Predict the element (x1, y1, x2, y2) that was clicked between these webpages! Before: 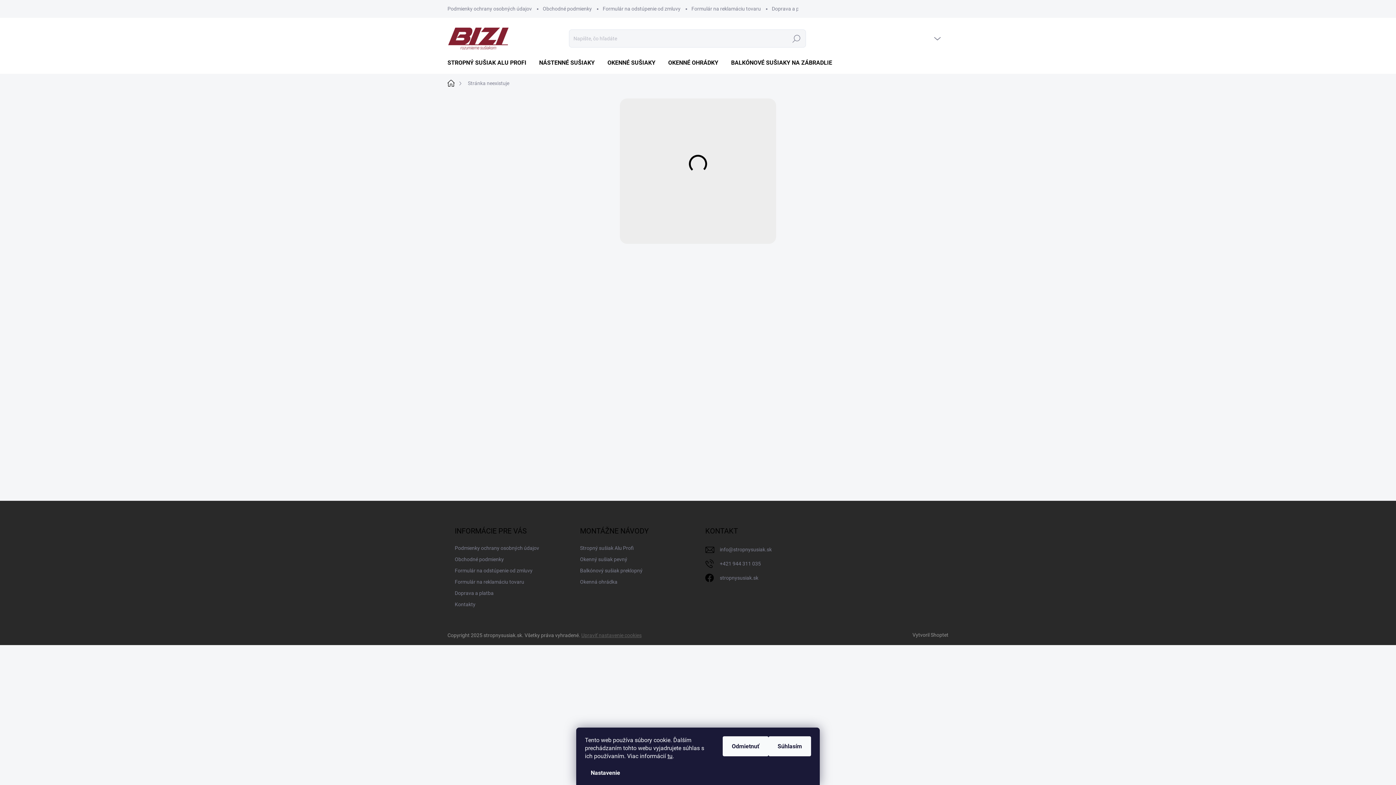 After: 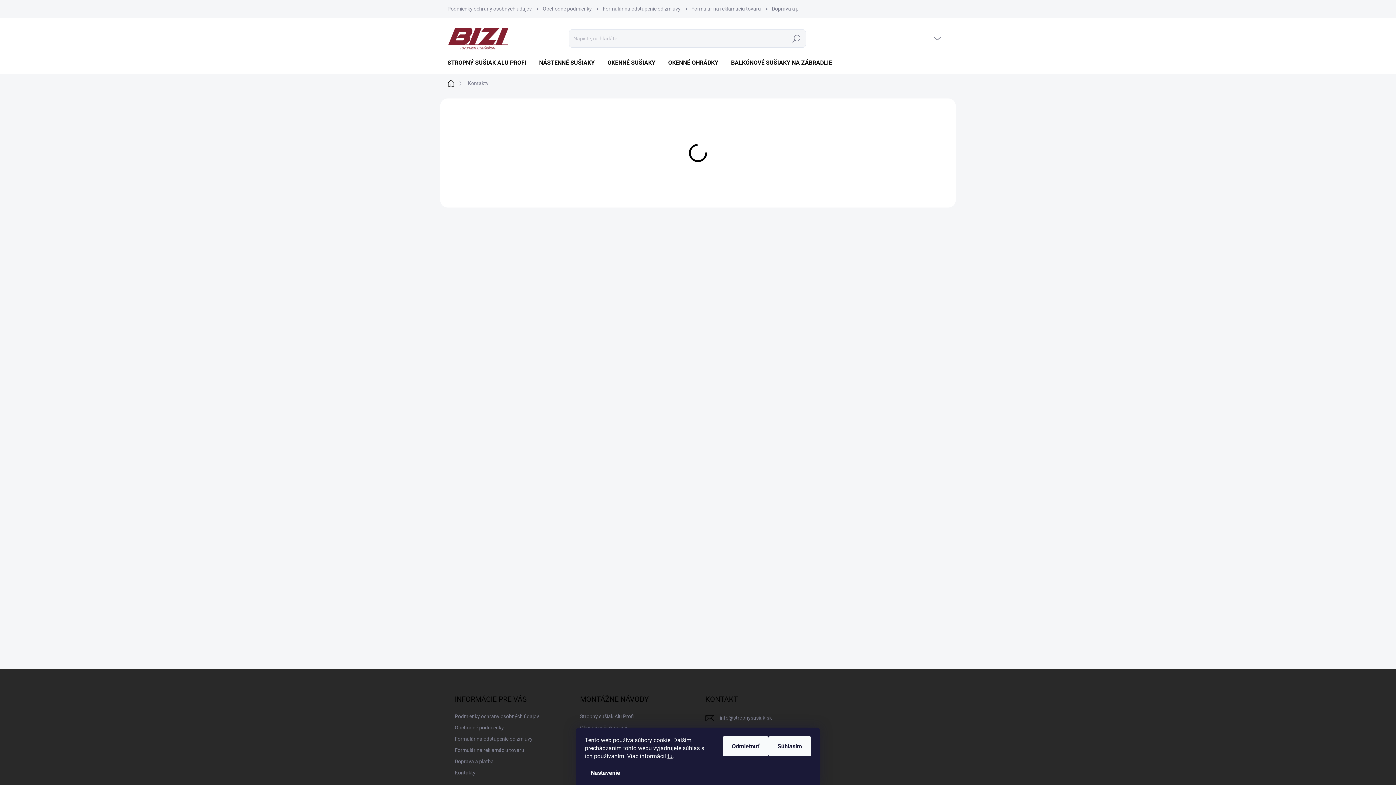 Action: bbox: (454, 599, 475, 610) label: Kontakty